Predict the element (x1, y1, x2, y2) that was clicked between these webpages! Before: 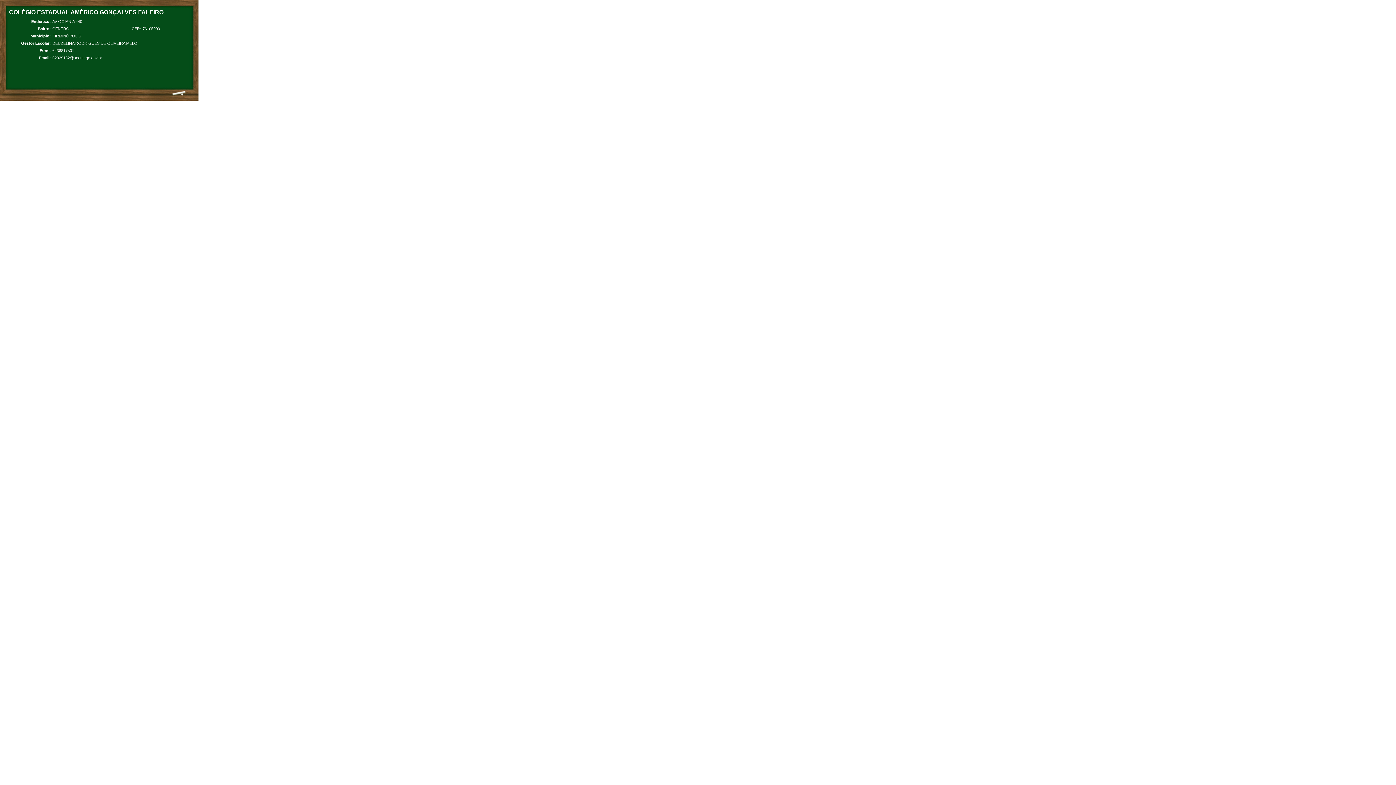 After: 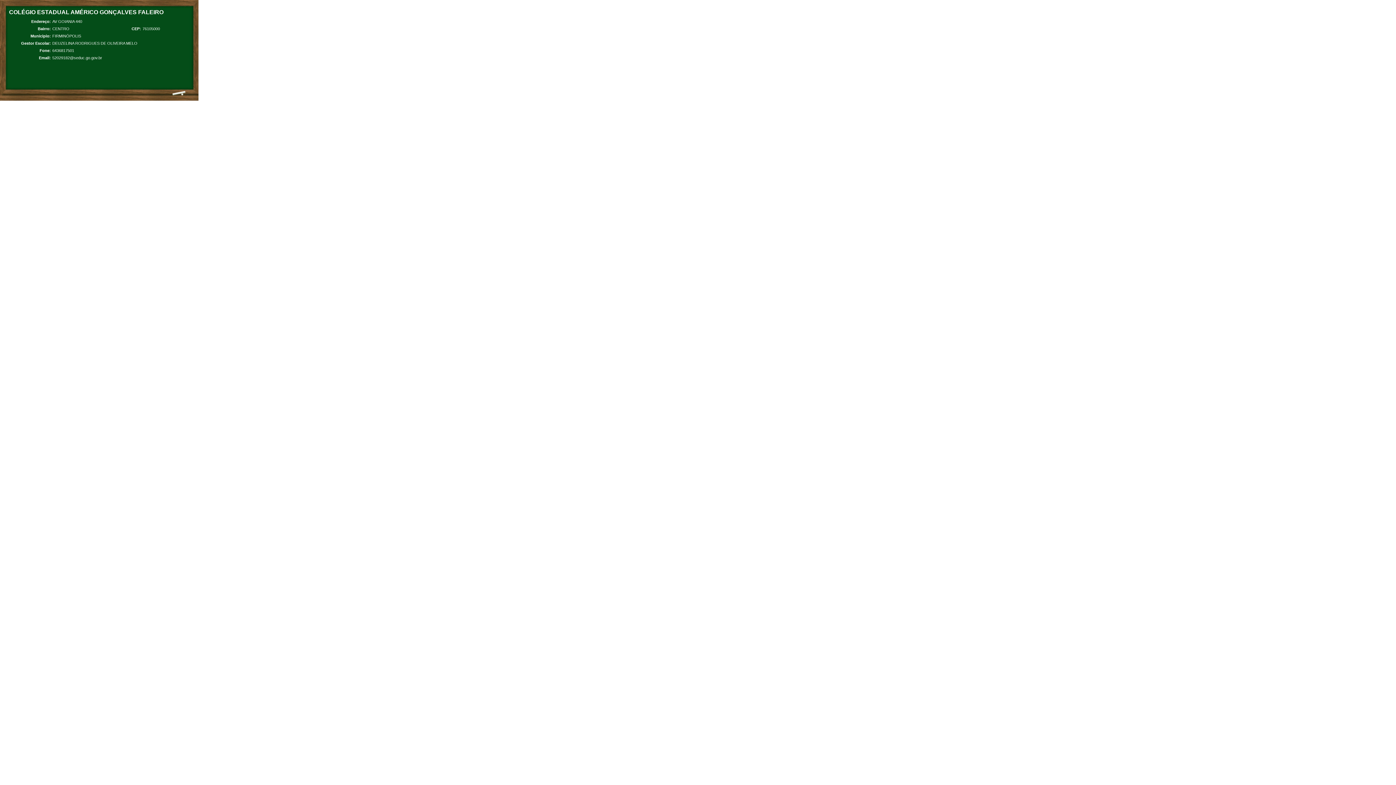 Action: label: 52029182@seduc.go.gov.br bbox: (52, 55, 102, 60)